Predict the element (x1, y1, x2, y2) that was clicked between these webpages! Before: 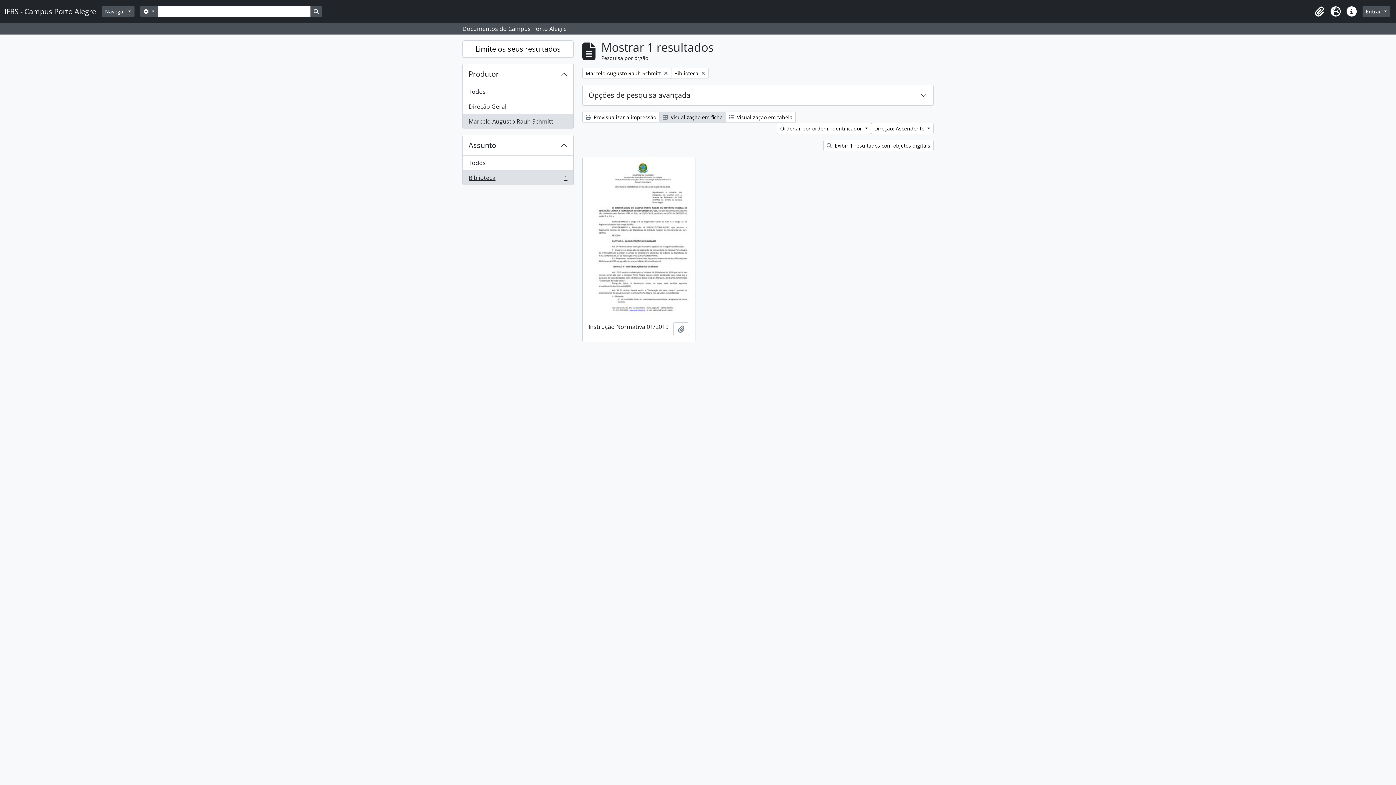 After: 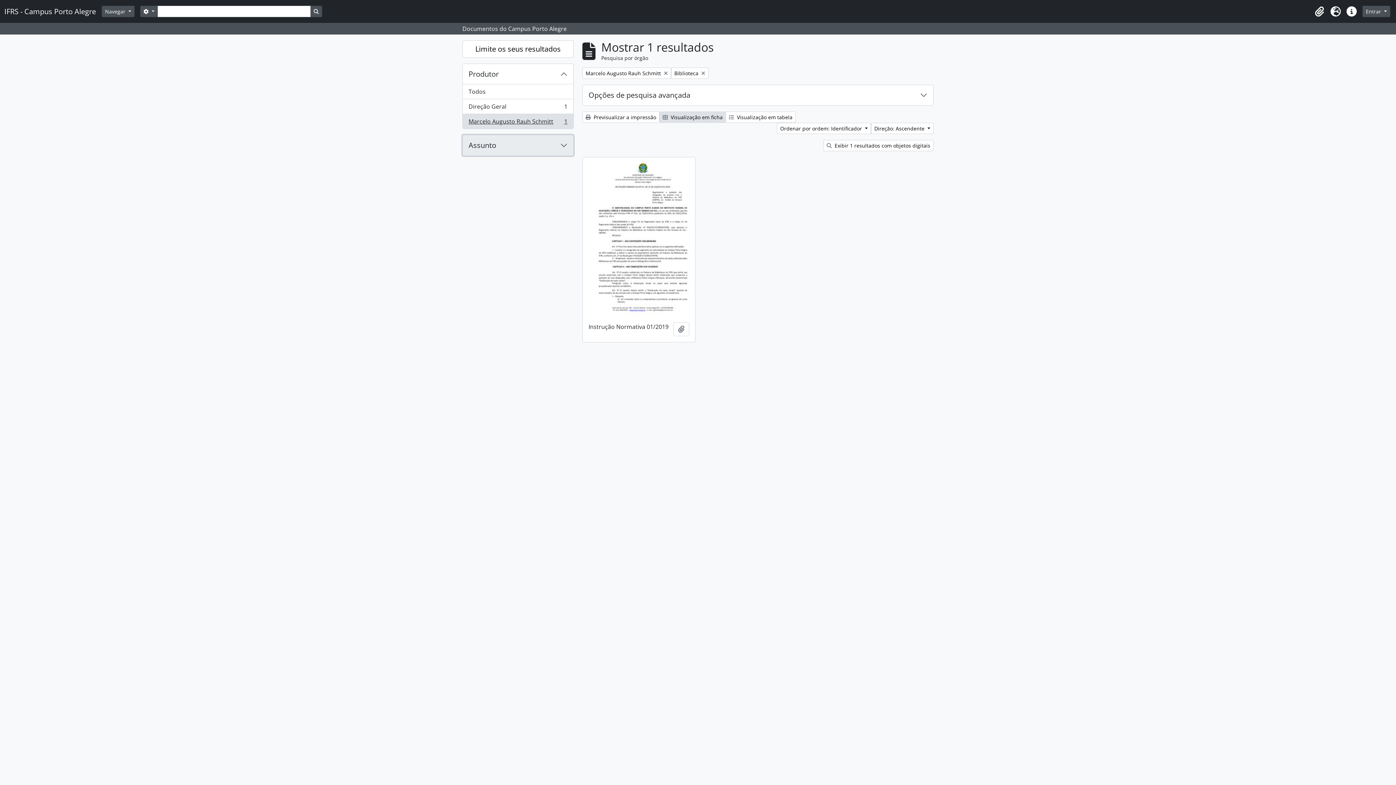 Action: bbox: (462, 135, 573, 155) label: Assunto